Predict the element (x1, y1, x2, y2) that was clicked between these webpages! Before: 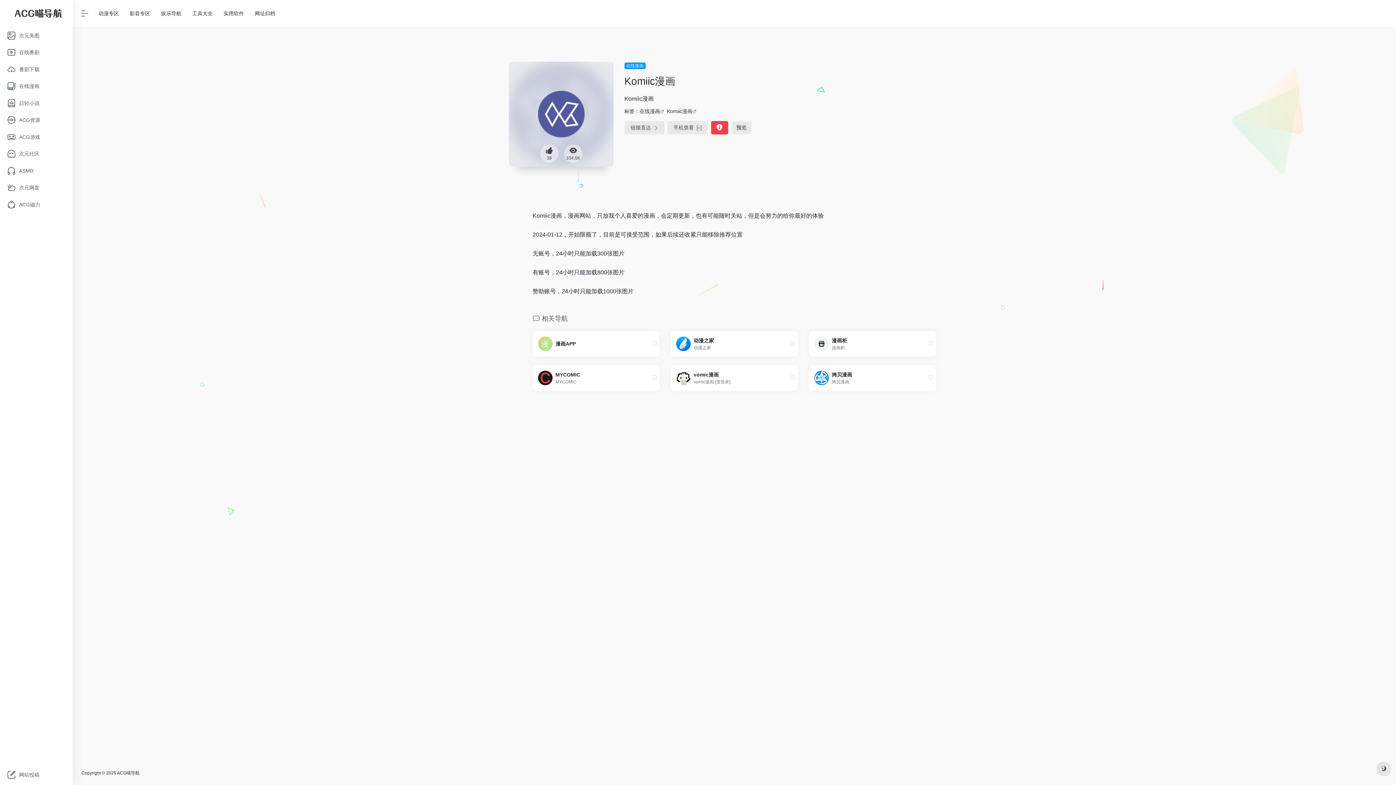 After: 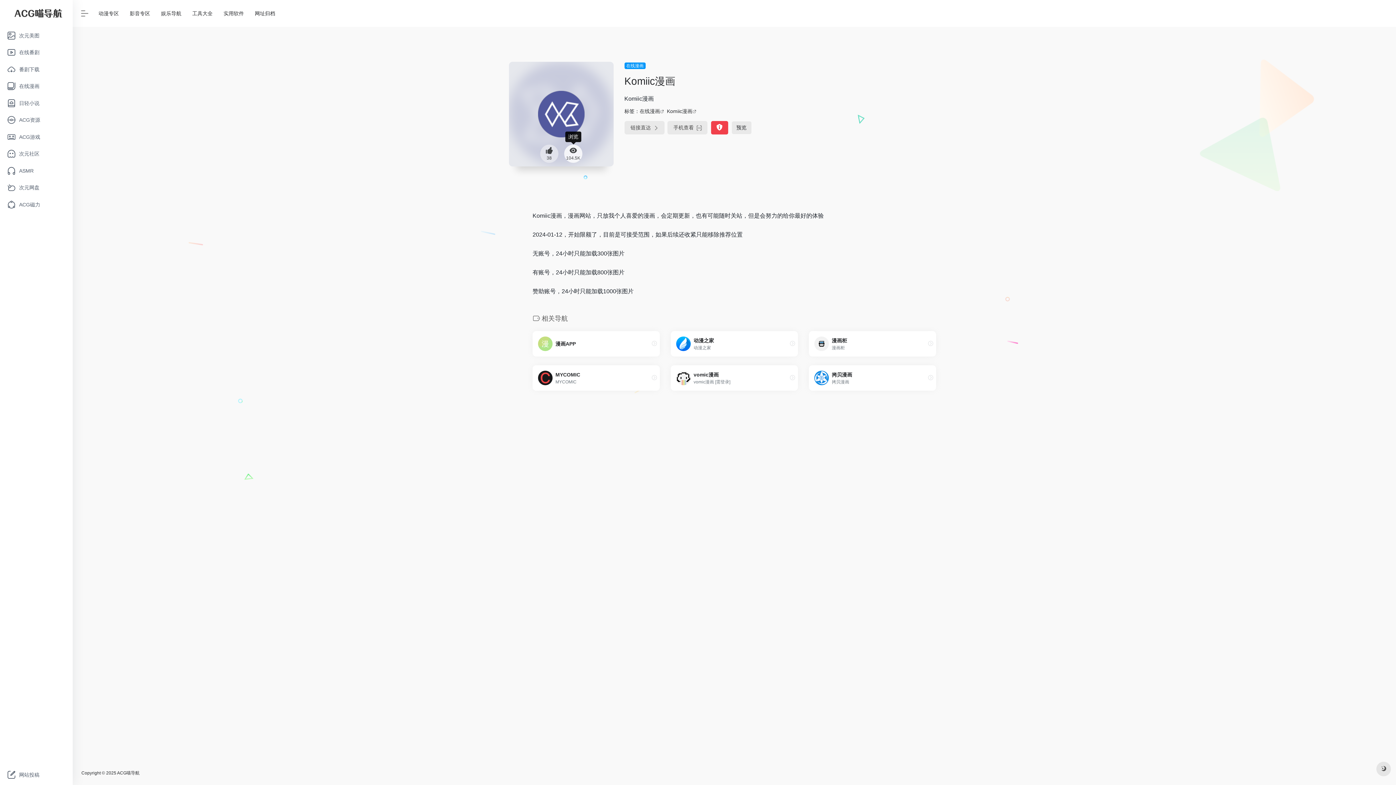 Action: label: 104.5K bbox: (564, 144, 582, 162)